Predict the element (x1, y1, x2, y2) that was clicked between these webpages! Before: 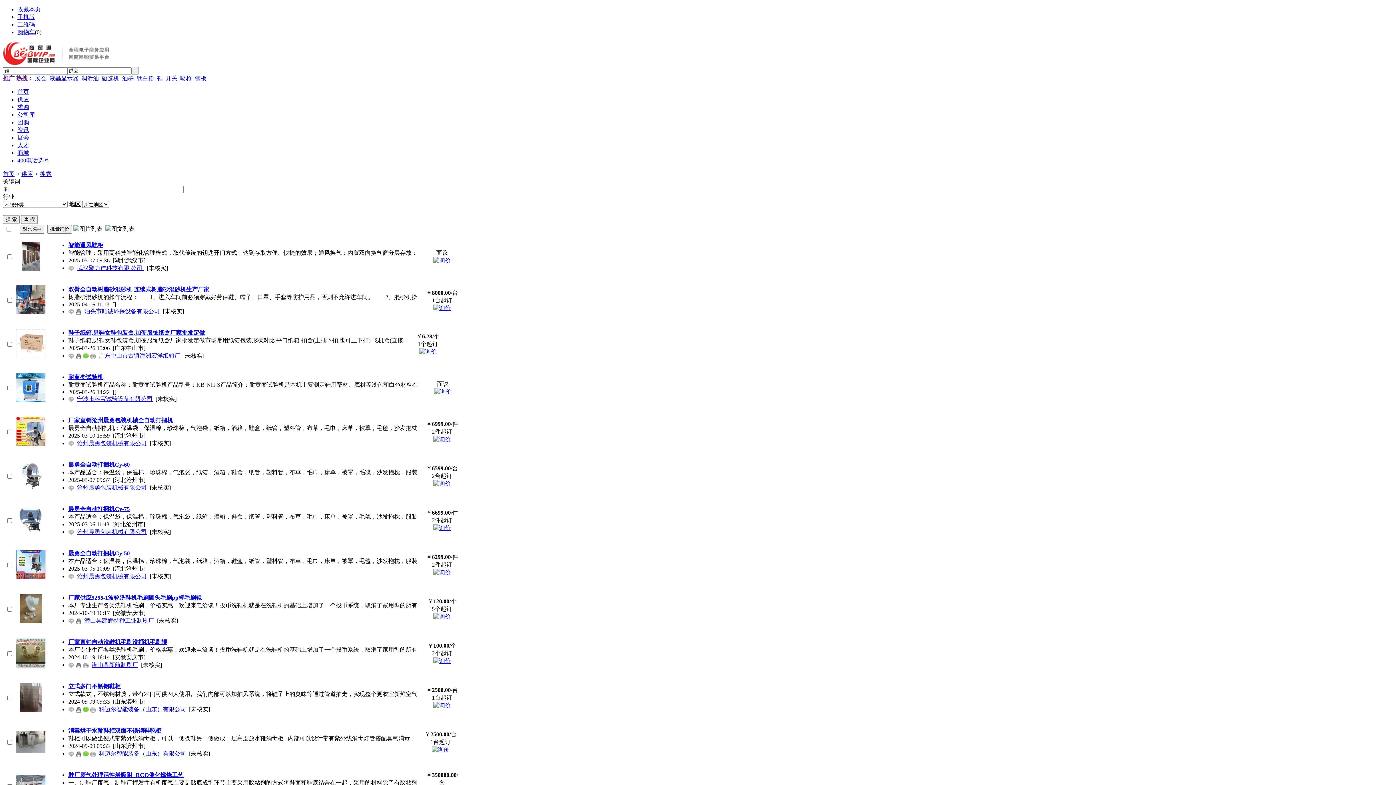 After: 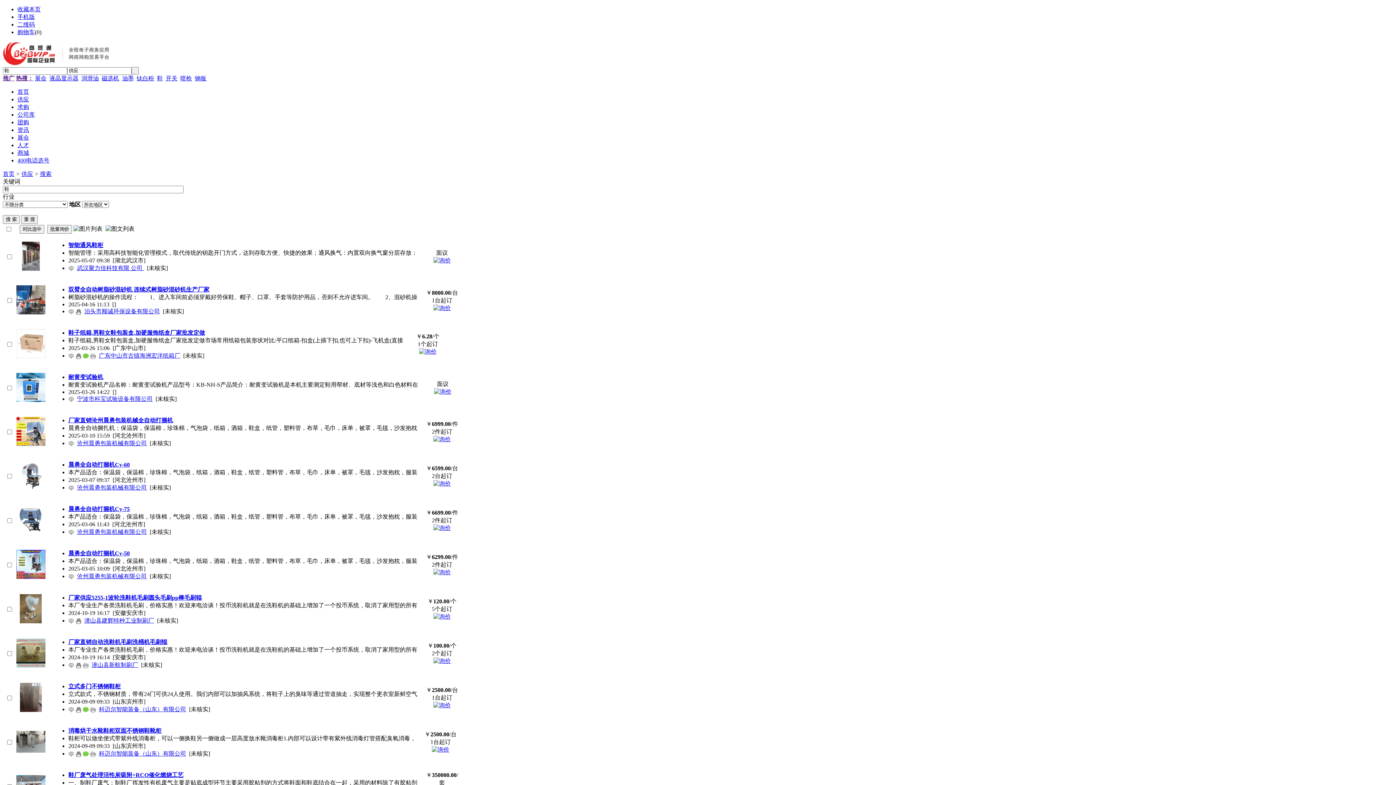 Action: bbox: (75, 352, 81, 358)